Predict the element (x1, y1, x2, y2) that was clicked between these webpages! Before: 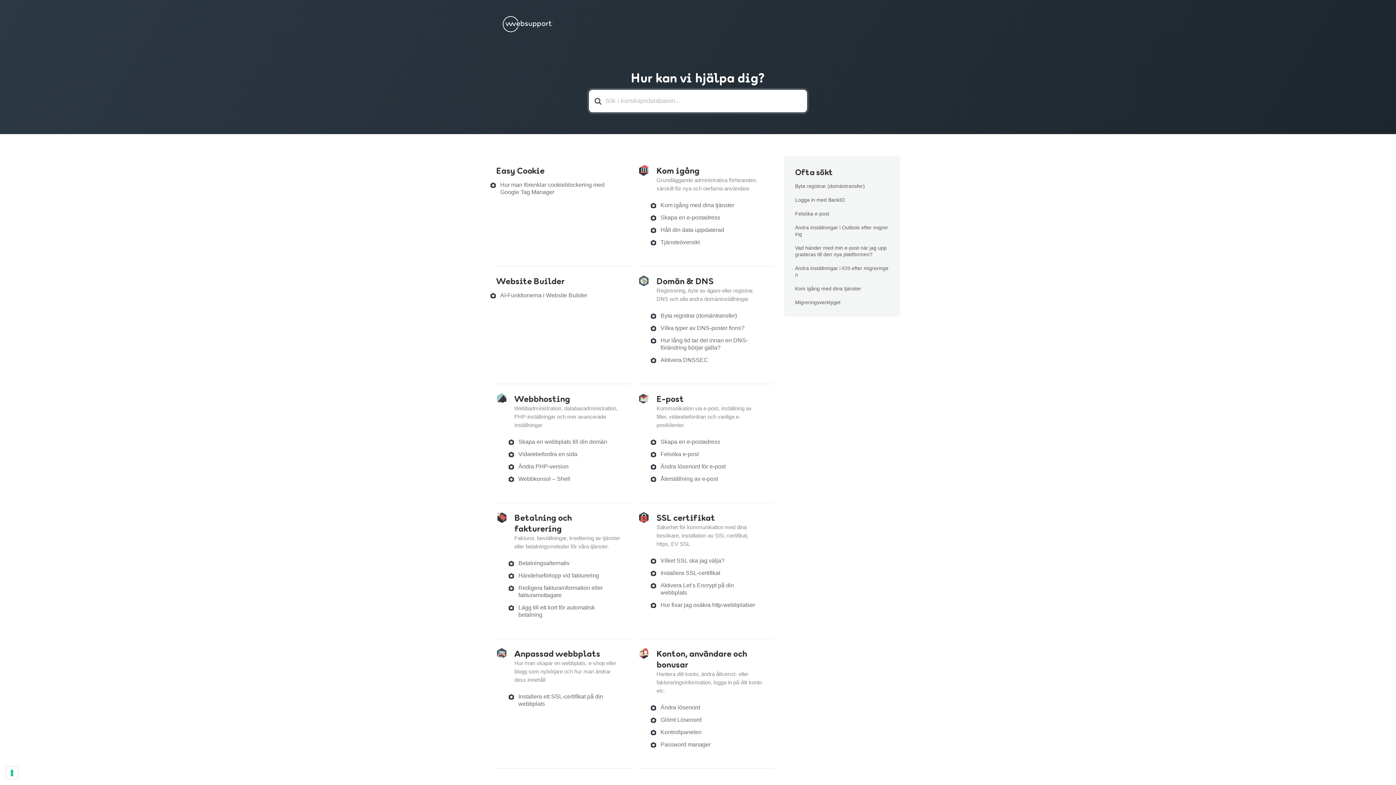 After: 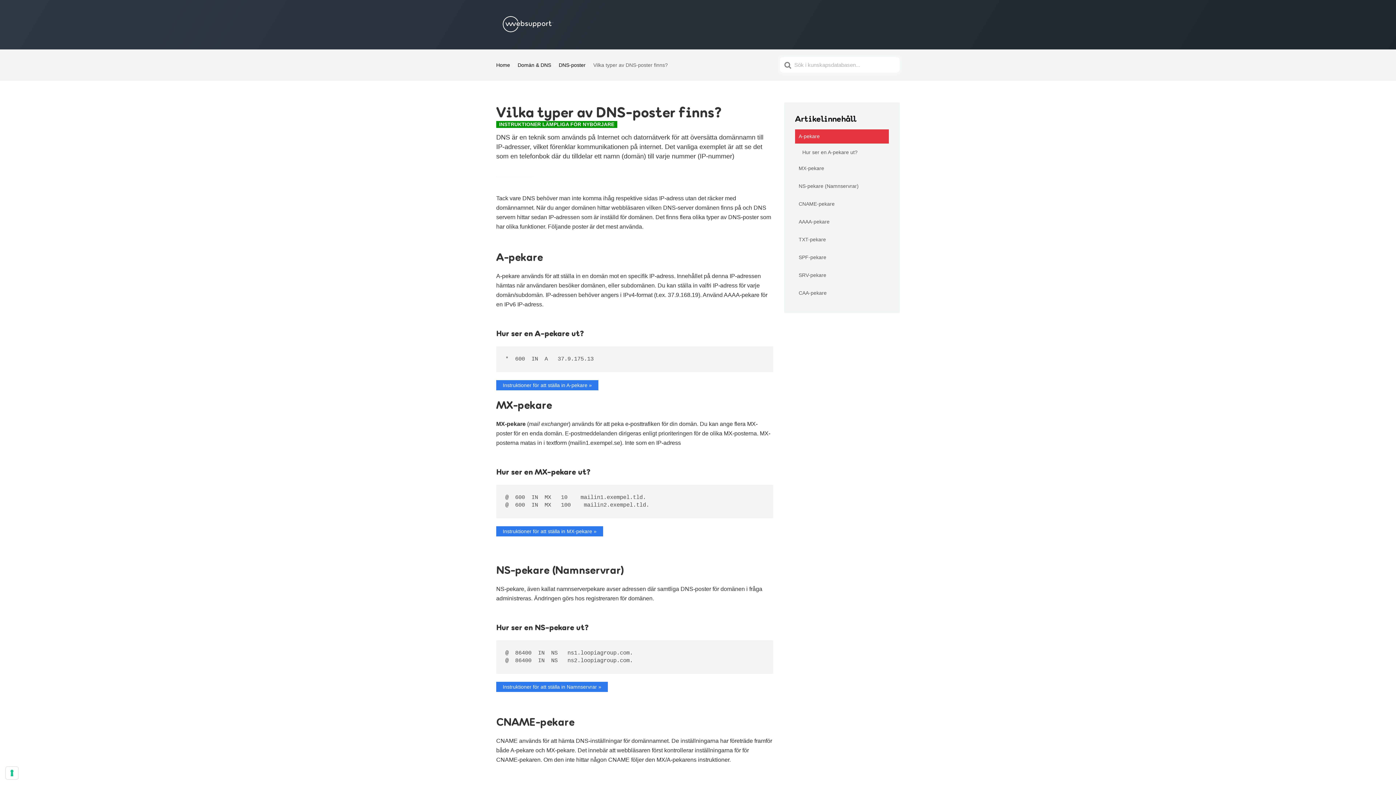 Action: label: Vilka typer av DNS-poster finns? bbox: (660, 324, 744, 331)